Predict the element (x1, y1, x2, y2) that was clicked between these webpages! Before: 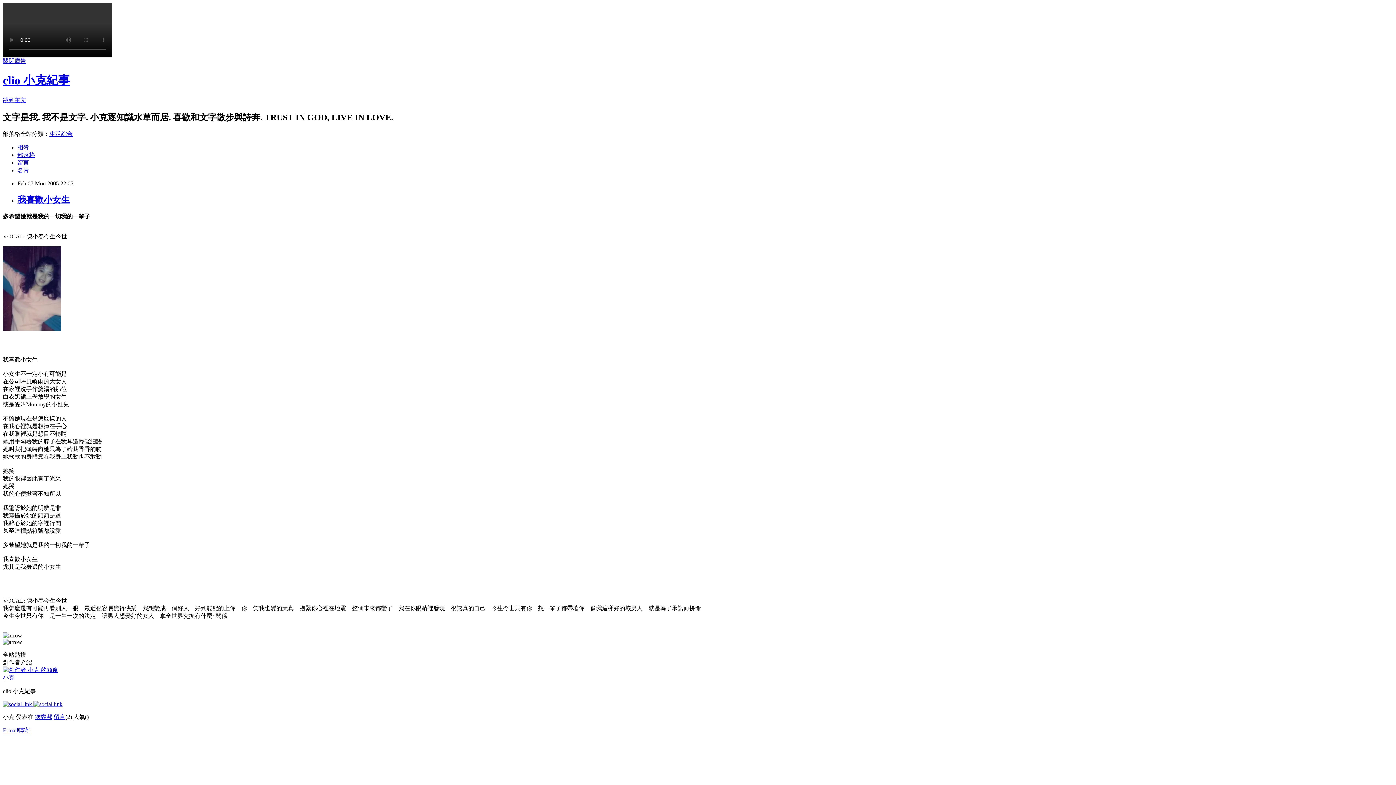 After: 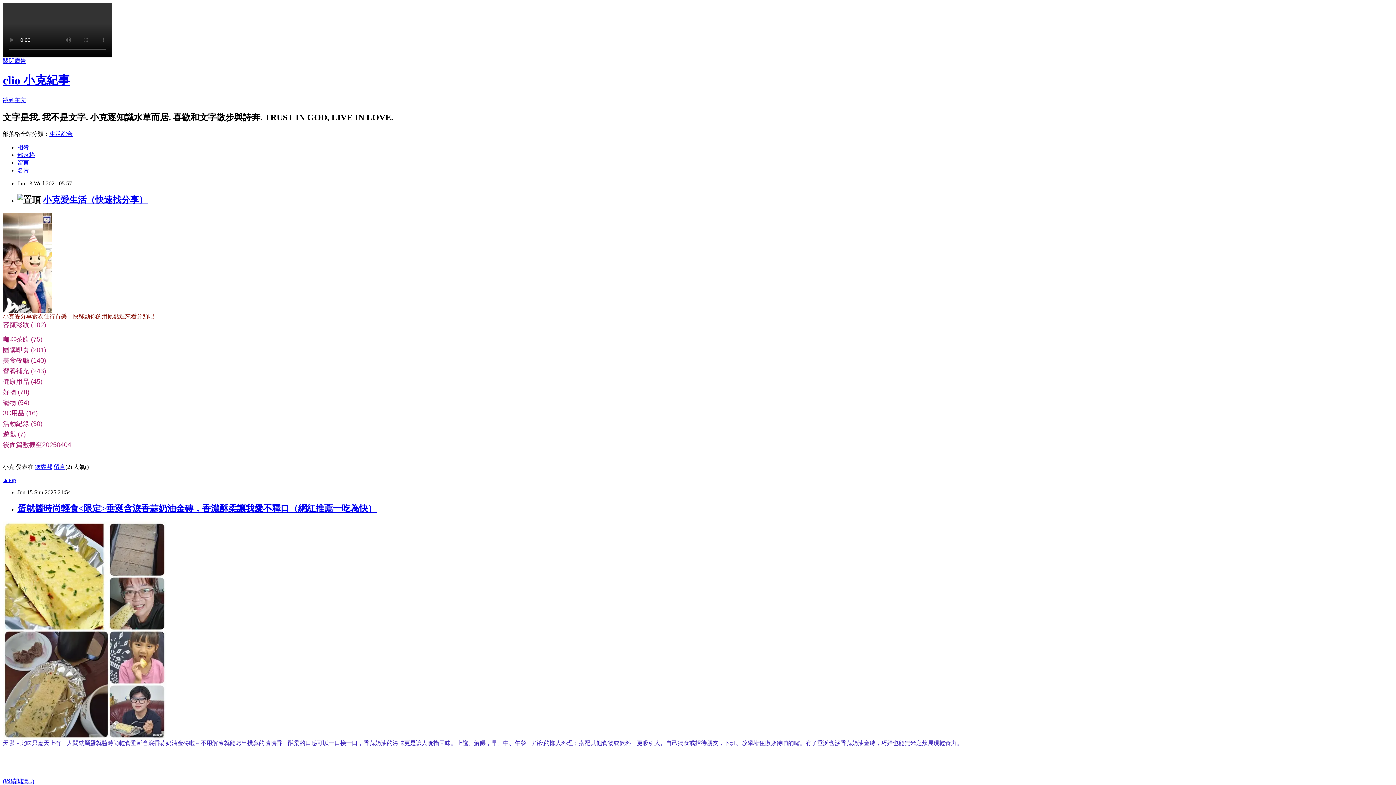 Action: bbox: (2, 73, 69, 87) label: clio 小克紀事